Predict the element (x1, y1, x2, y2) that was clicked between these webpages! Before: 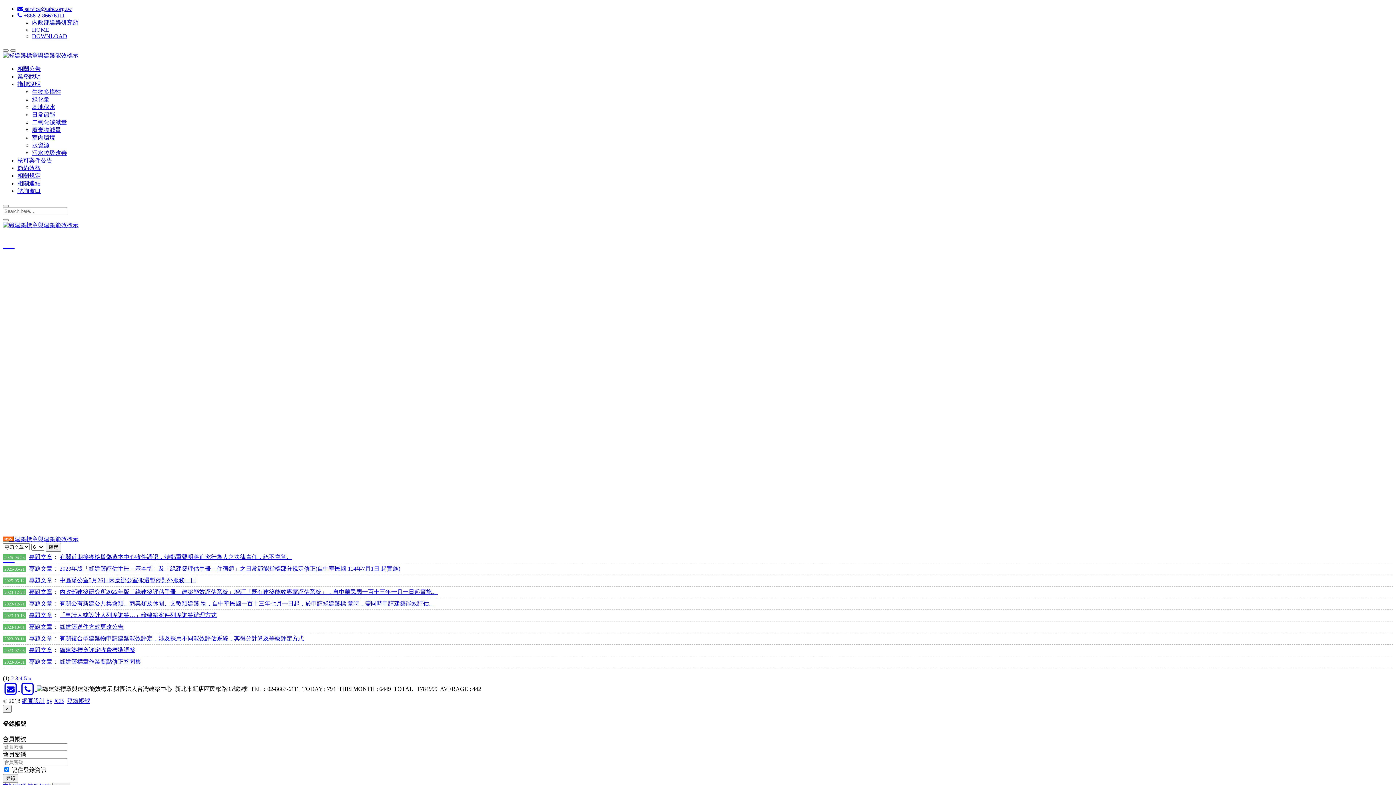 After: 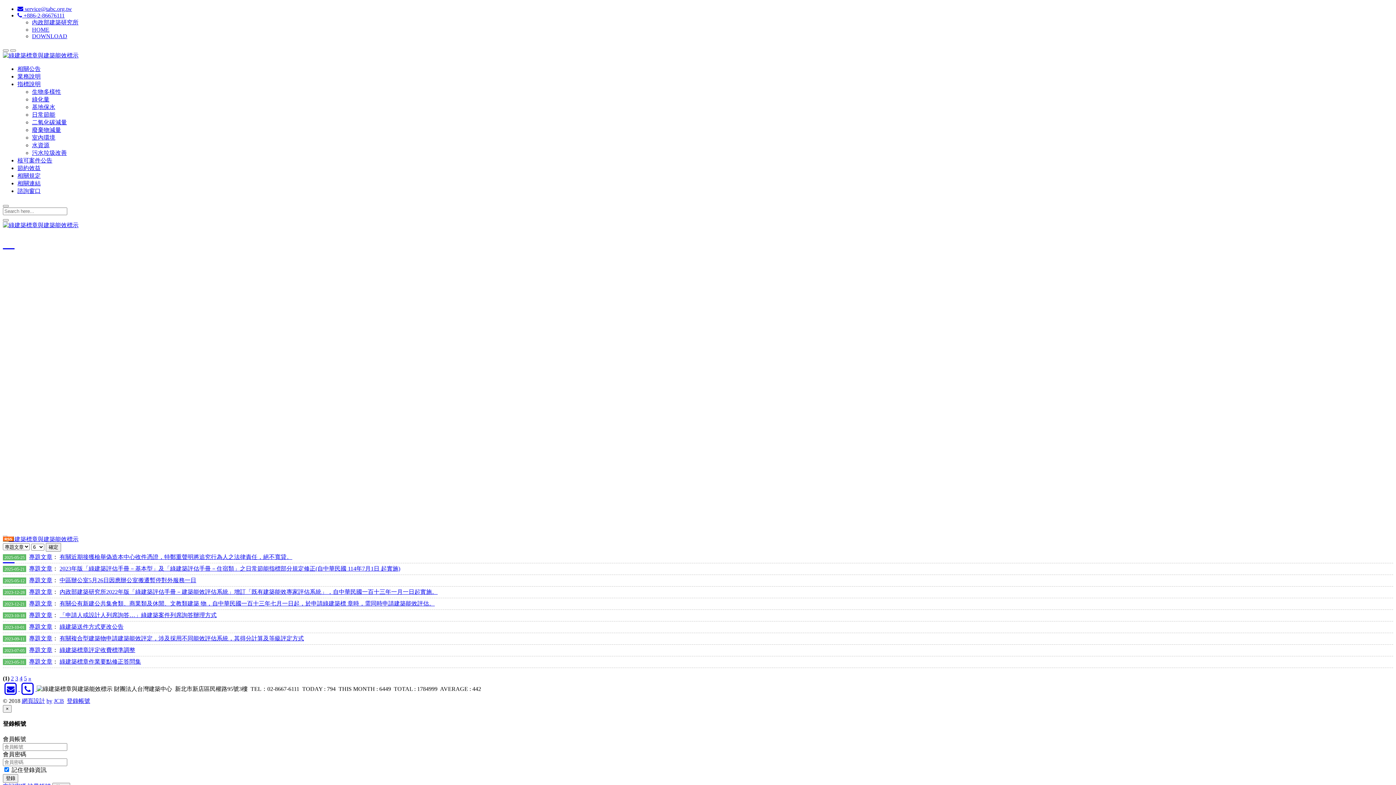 Action: bbox: (66, 698, 90, 704) label: 登錄帳號